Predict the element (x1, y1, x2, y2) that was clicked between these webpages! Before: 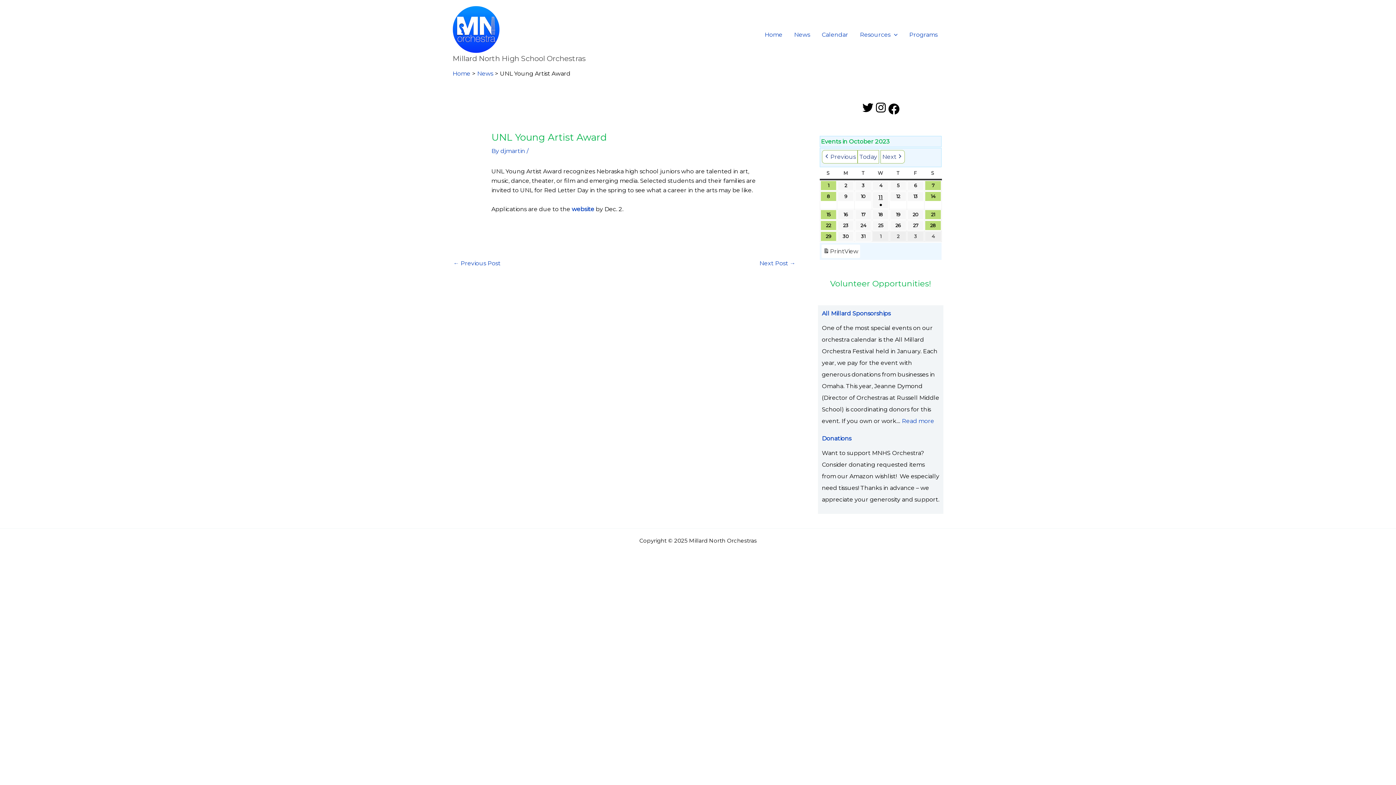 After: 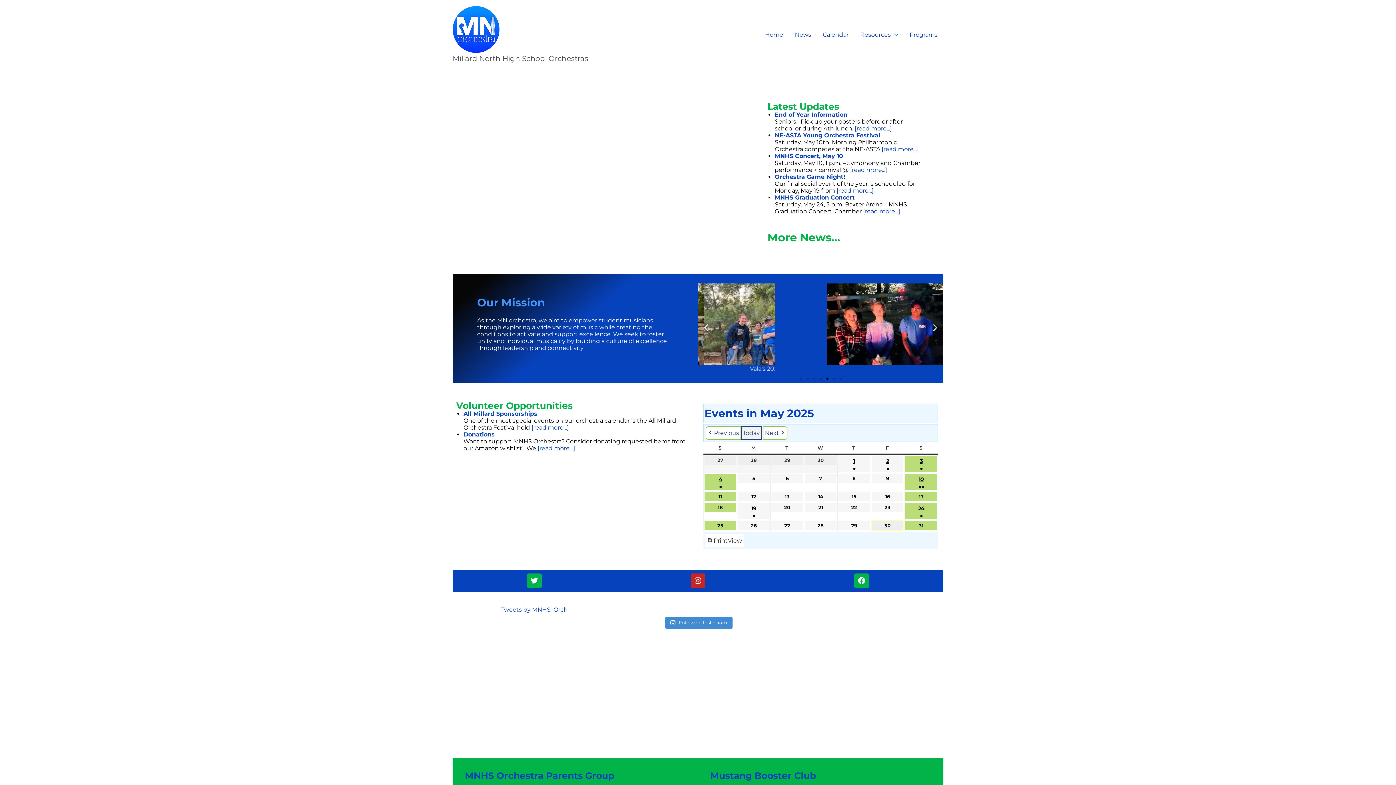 Action: bbox: (452, 70, 470, 76) label: Home